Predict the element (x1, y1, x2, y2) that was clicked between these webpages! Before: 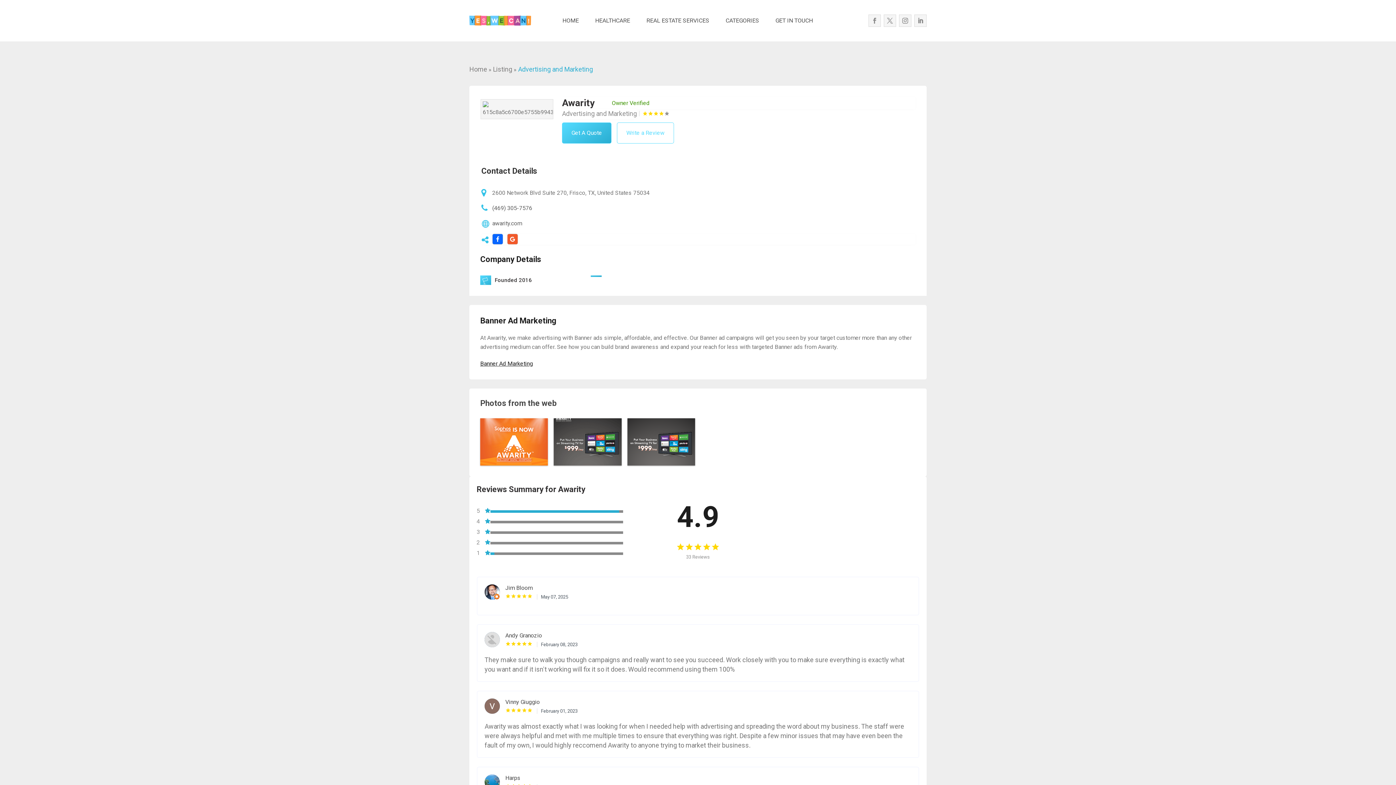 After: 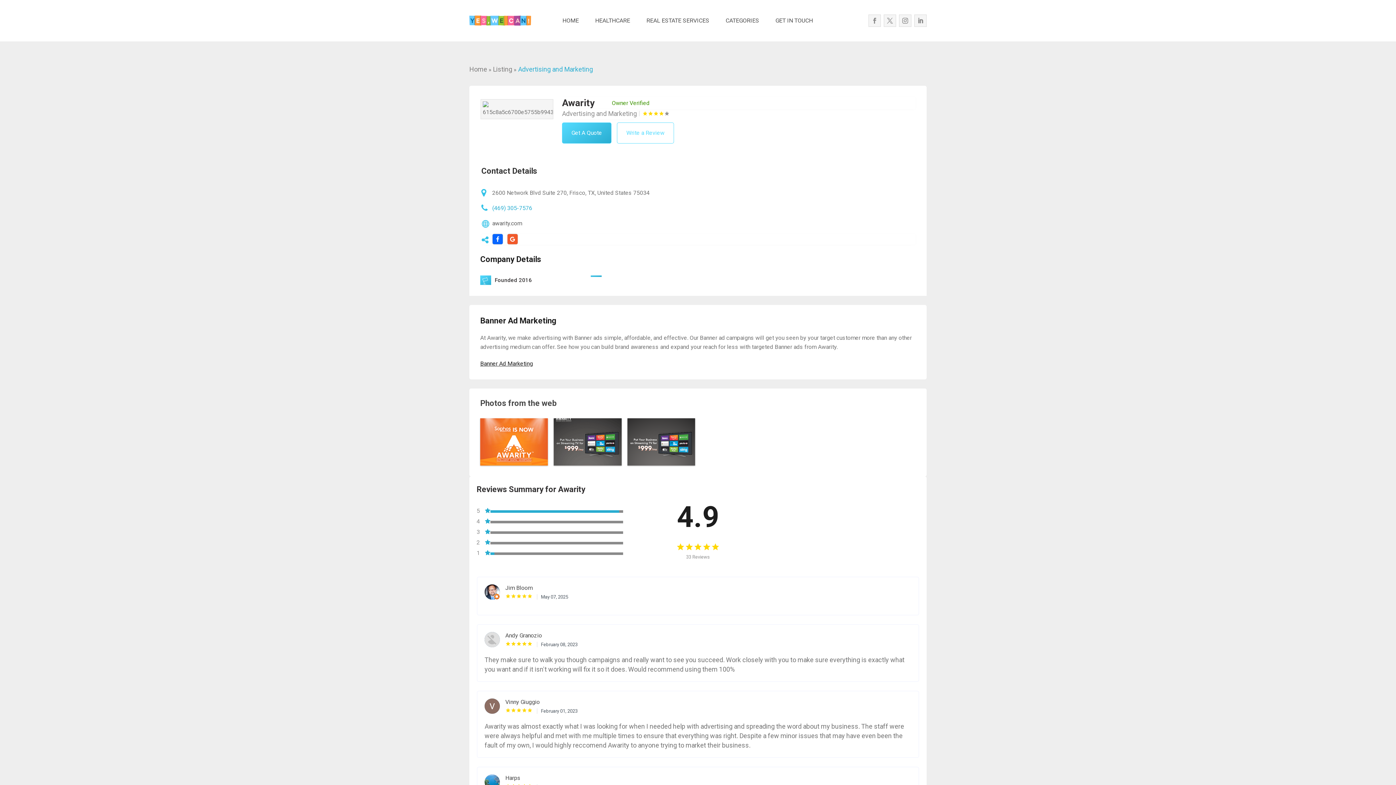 Action: label: (469) 305-7576 bbox: (492, 203, 532, 213)